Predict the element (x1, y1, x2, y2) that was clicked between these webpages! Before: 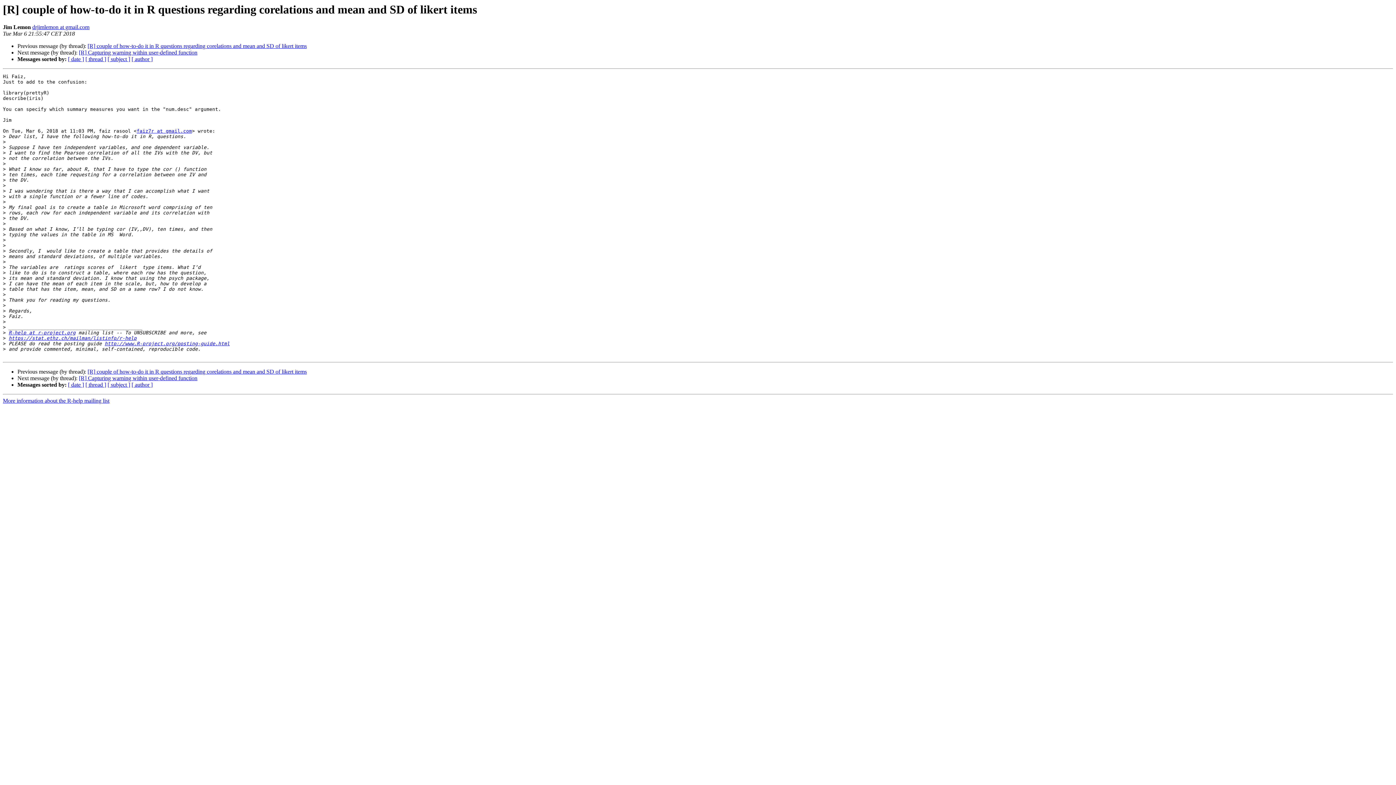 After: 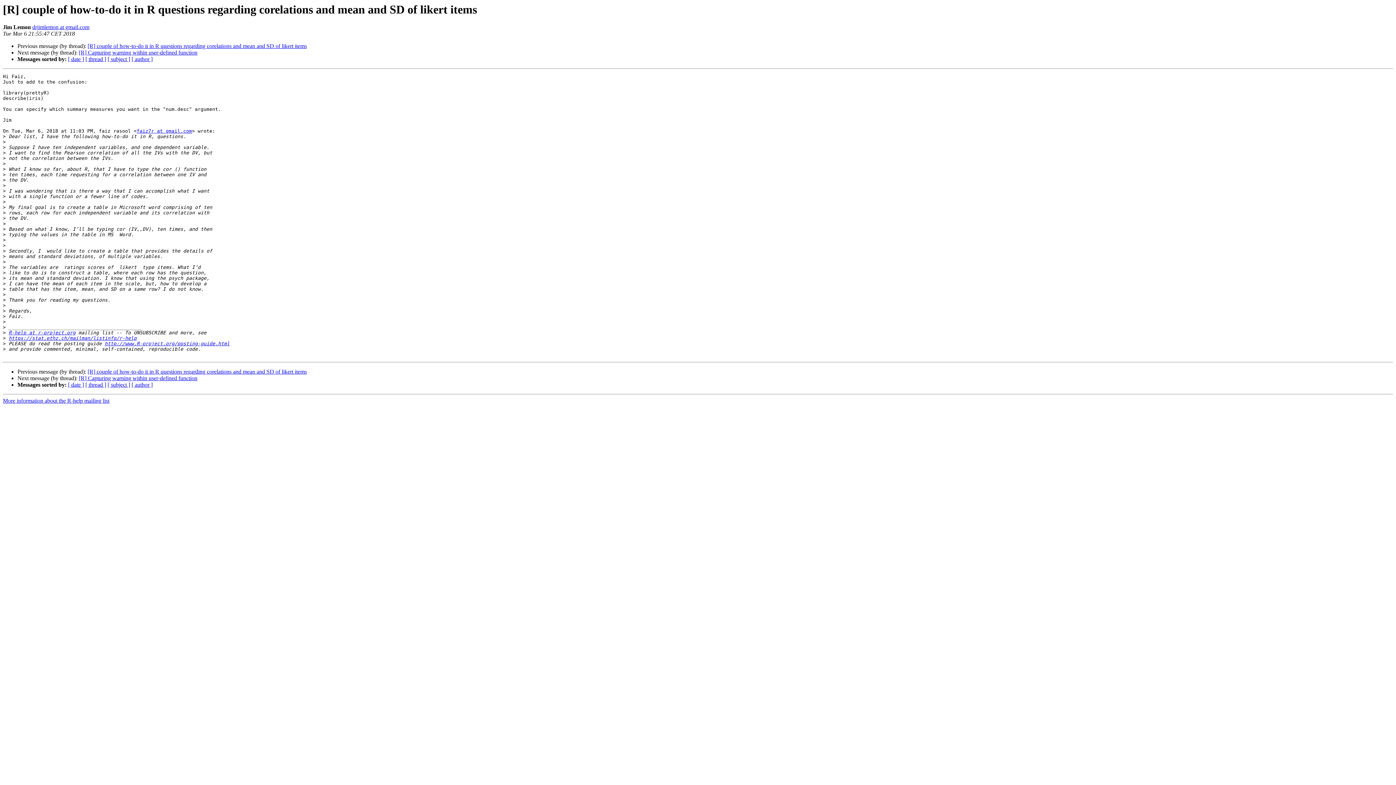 Action: label: drjimlemon at gmail.com bbox: (32, 24, 89, 30)